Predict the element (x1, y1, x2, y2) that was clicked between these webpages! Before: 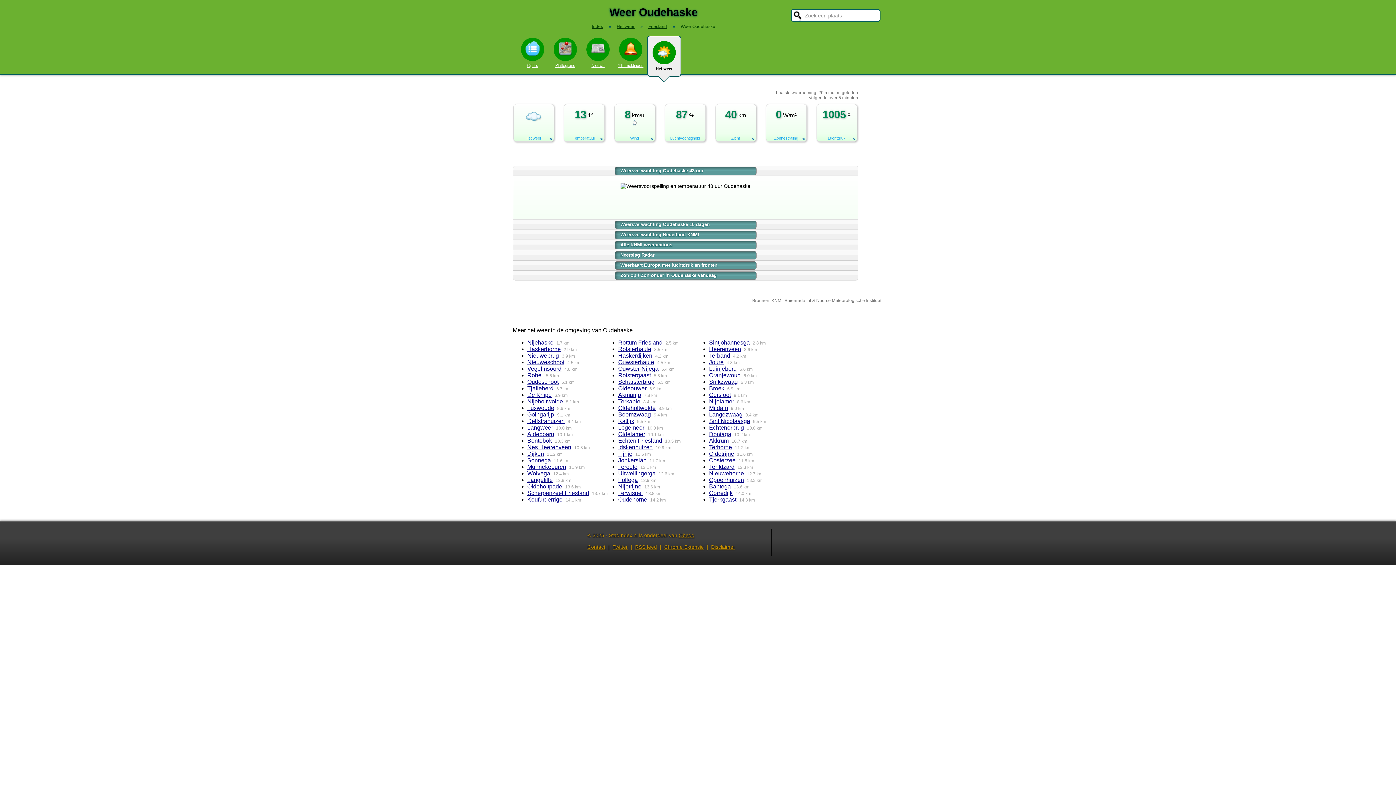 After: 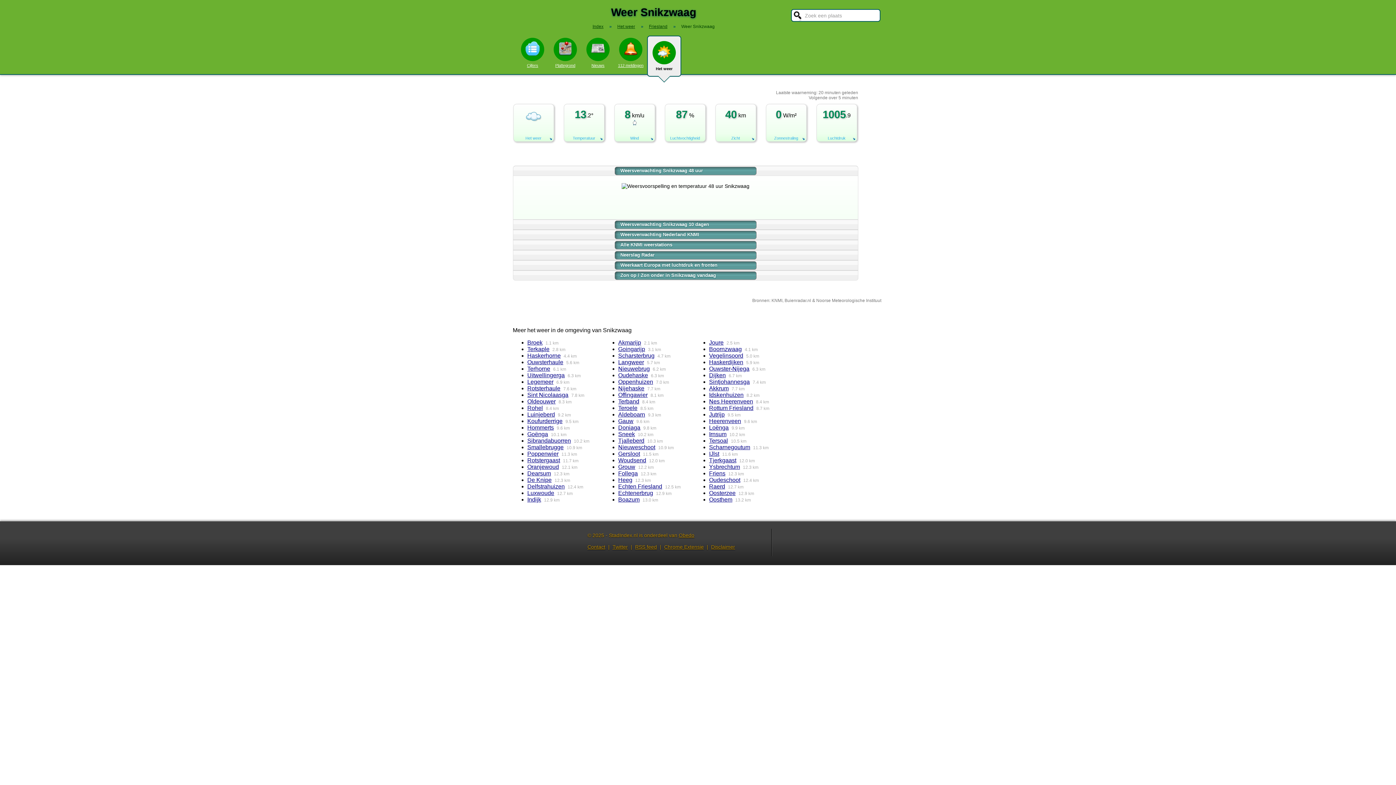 Action: label: Snikzwaag bbox: (709, 378, 738, 385)